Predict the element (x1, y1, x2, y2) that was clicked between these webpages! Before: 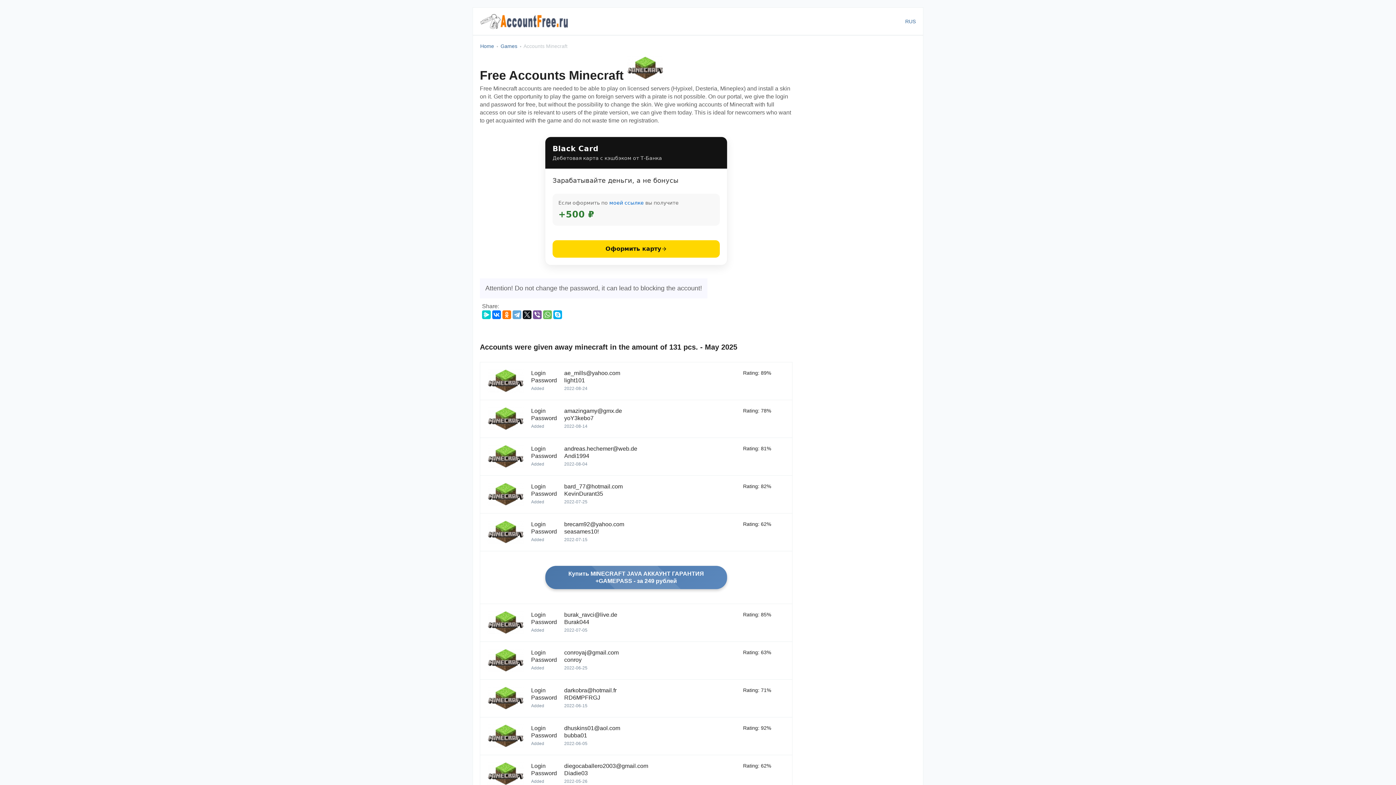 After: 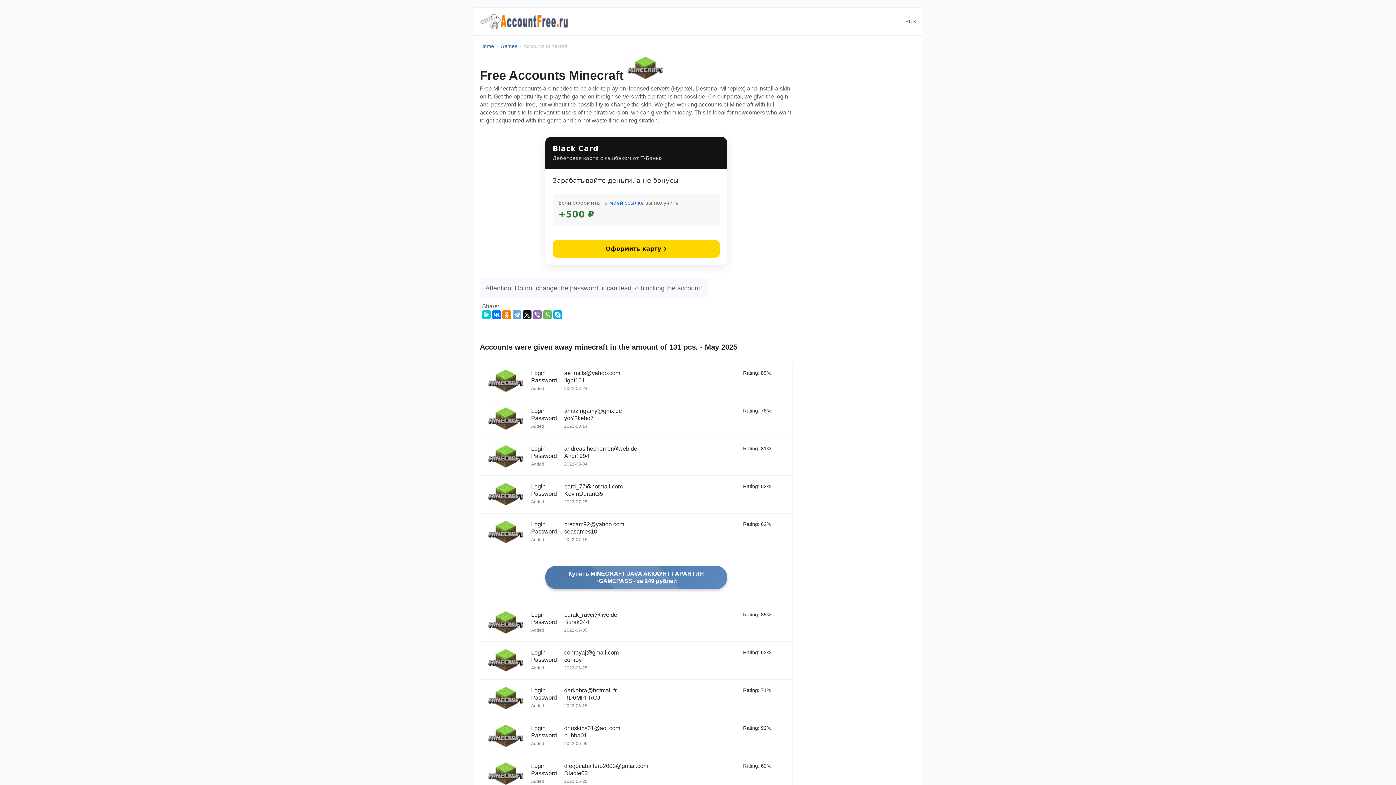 Action: bbox: (533, 310, 541, 319)